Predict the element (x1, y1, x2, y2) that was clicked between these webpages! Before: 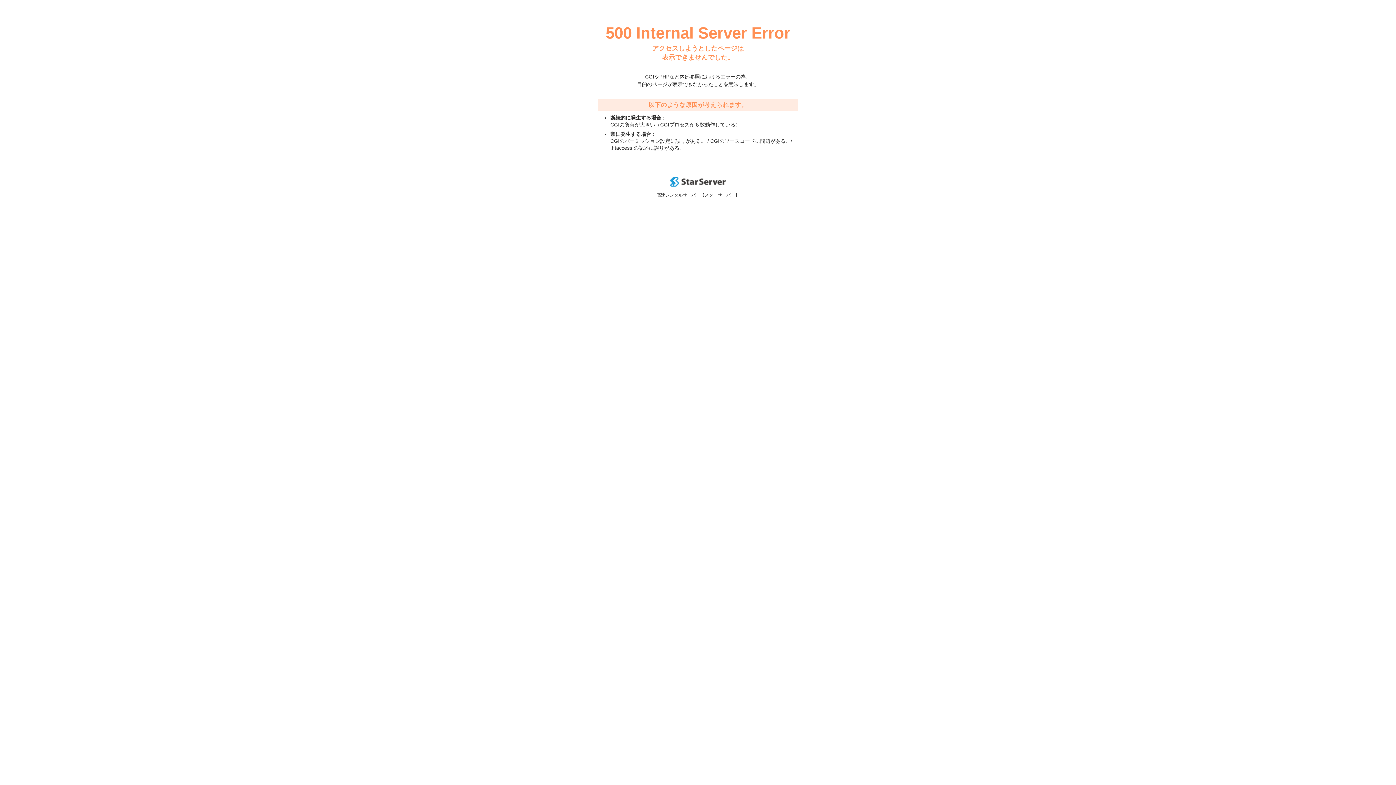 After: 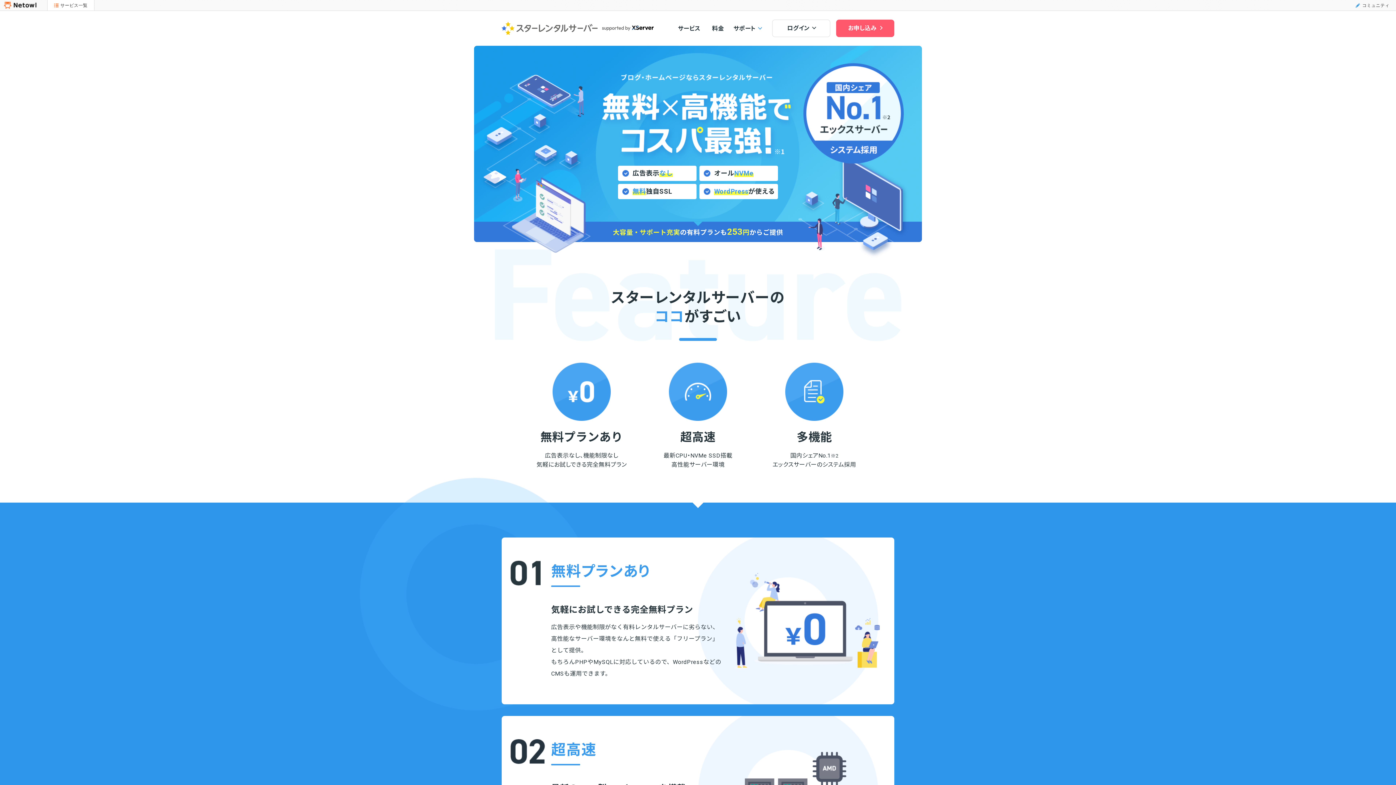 Action: bbox: (670, 182, 725, 188)